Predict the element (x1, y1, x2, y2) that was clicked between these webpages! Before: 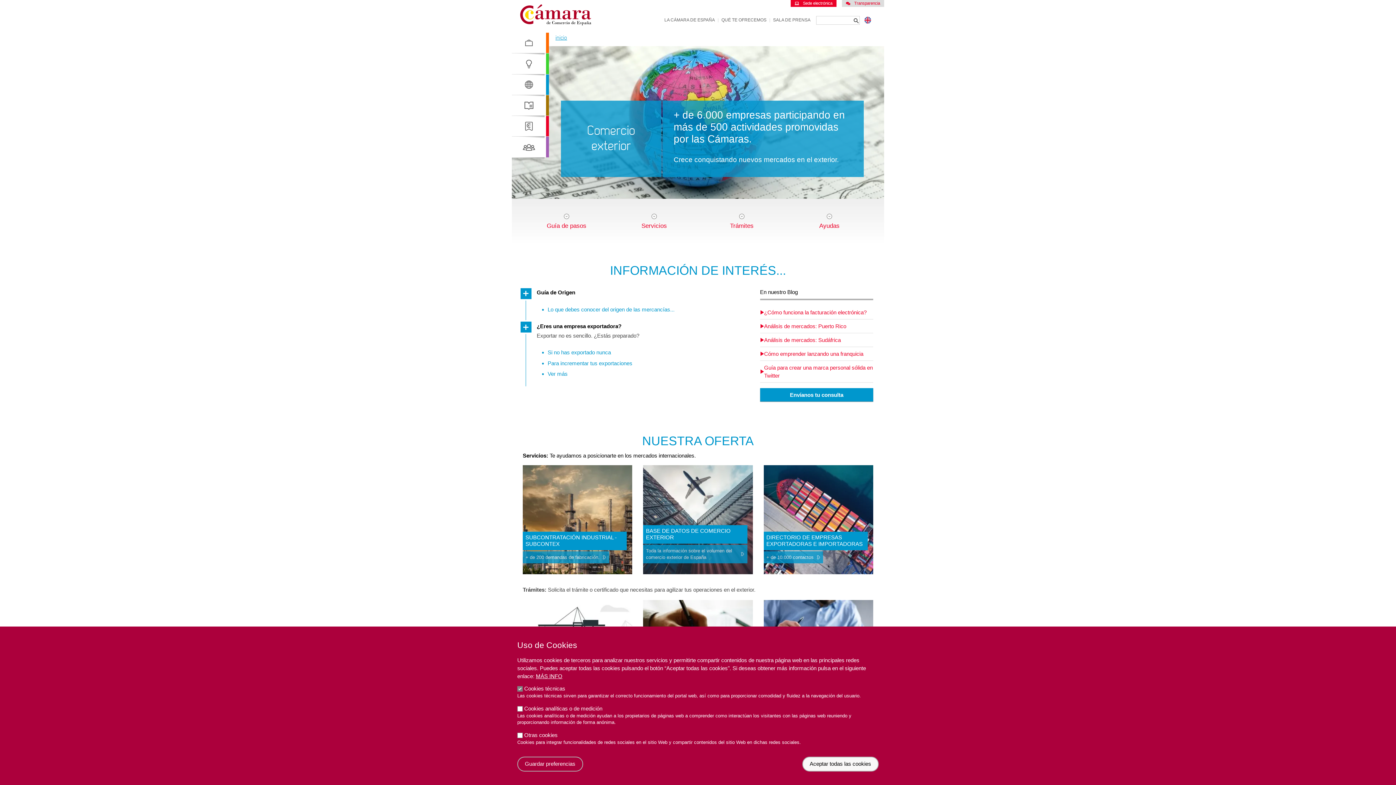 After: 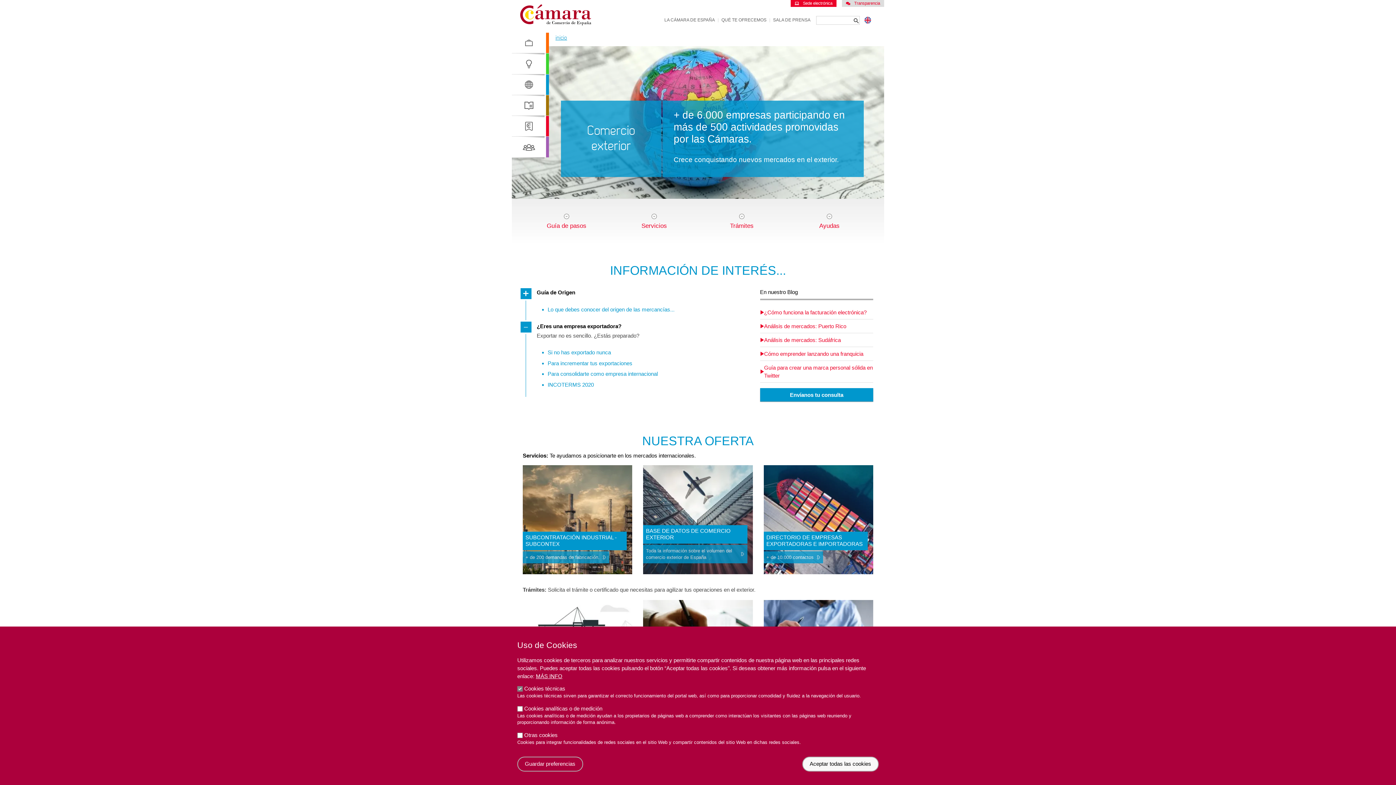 Action: bbox: (547, 370, 567, 377) label: Ver más